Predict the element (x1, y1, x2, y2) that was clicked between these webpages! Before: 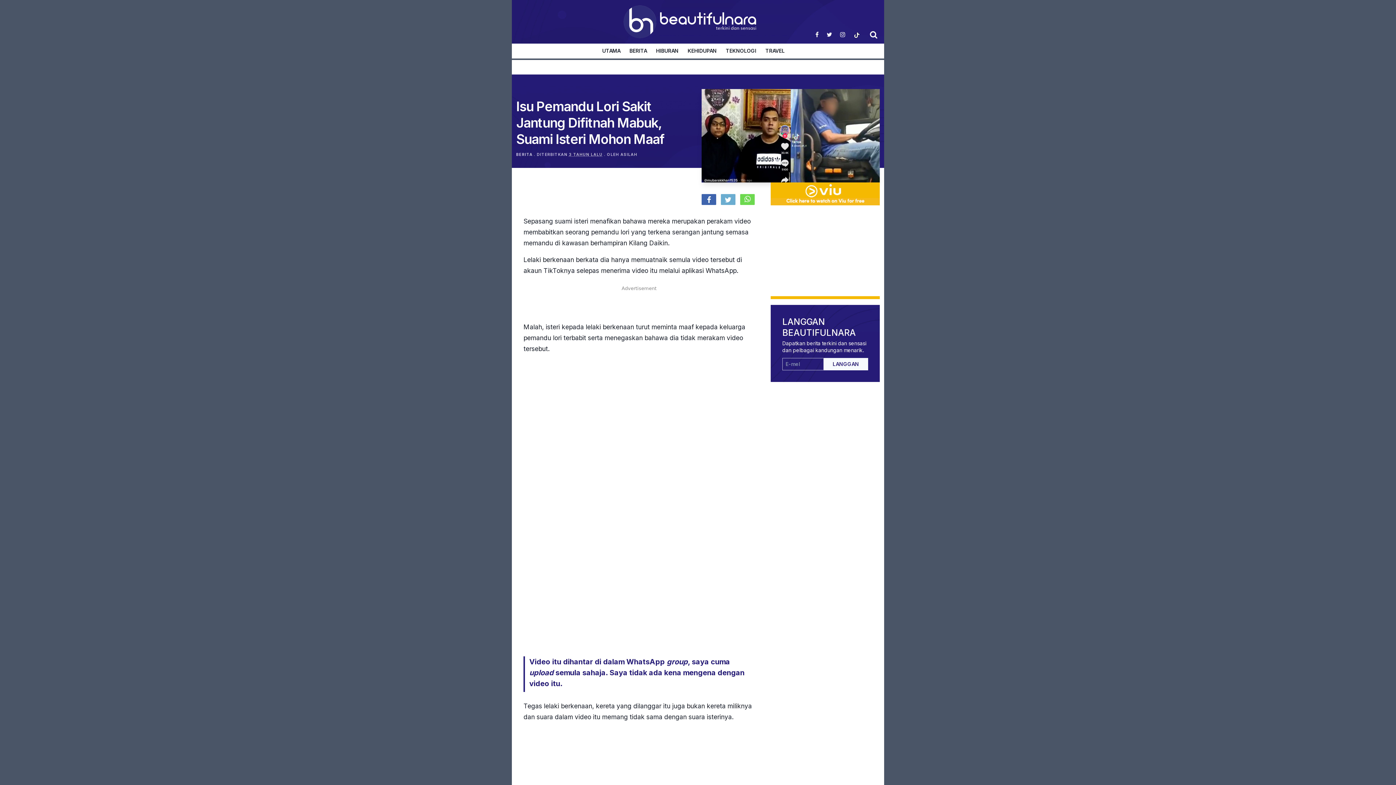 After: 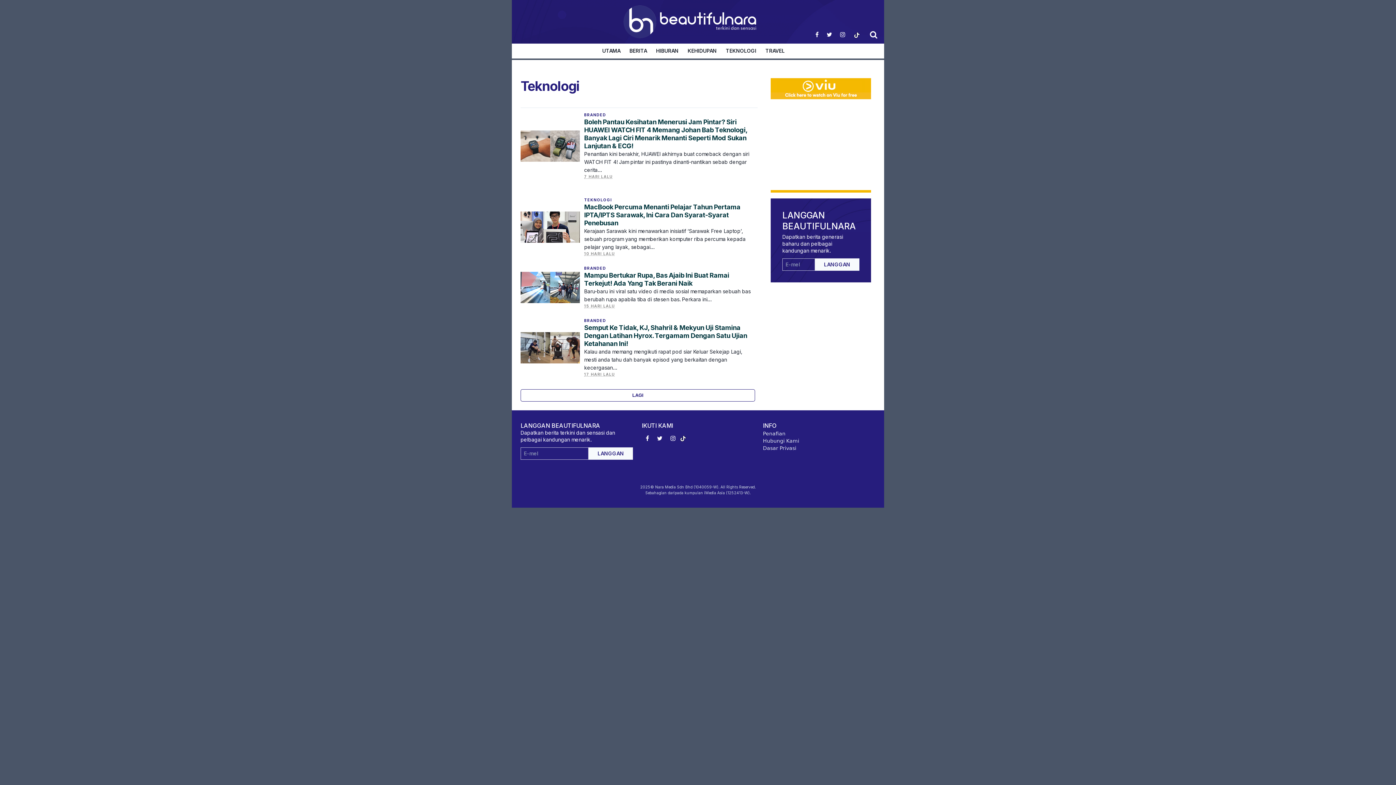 Action: bbox: (726, 48, 756, 53) label: TEKNOLOGI